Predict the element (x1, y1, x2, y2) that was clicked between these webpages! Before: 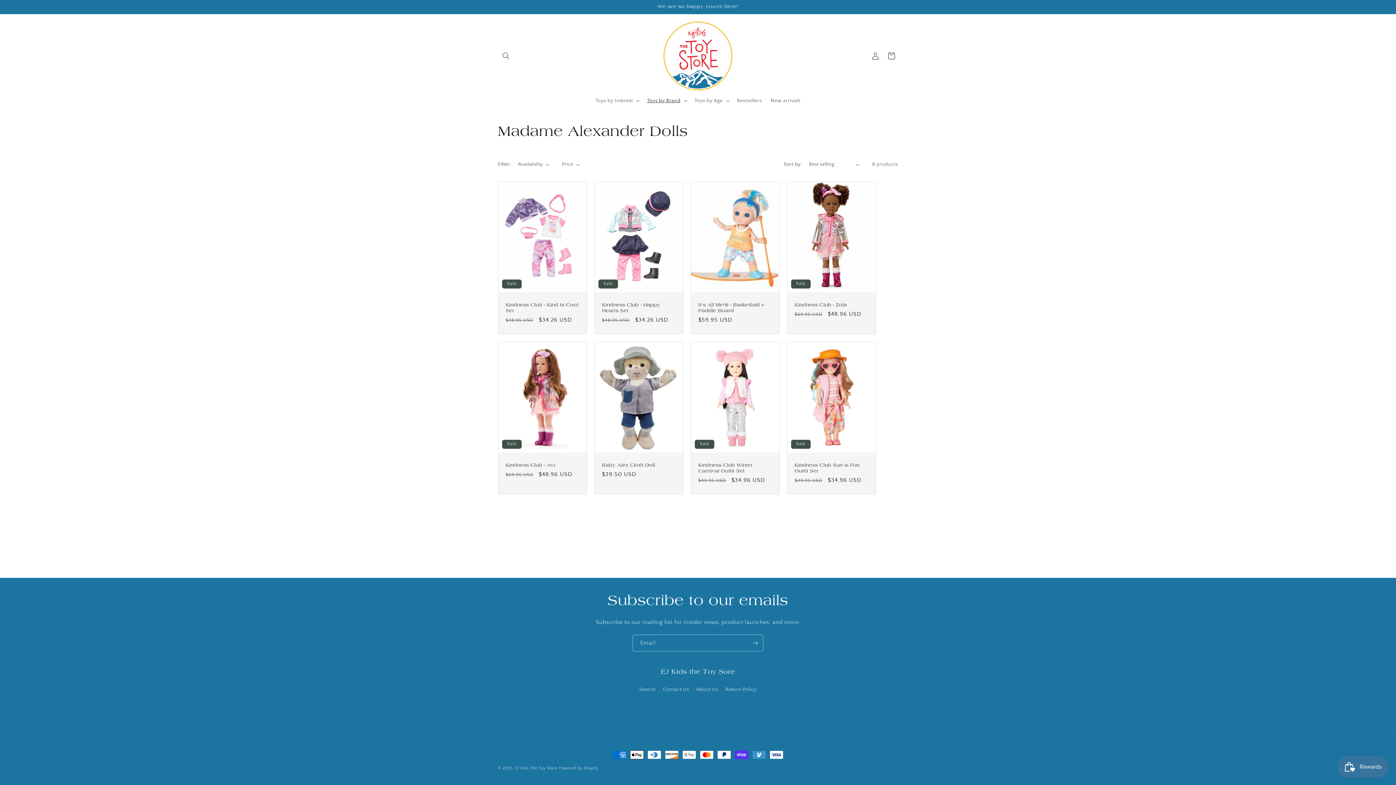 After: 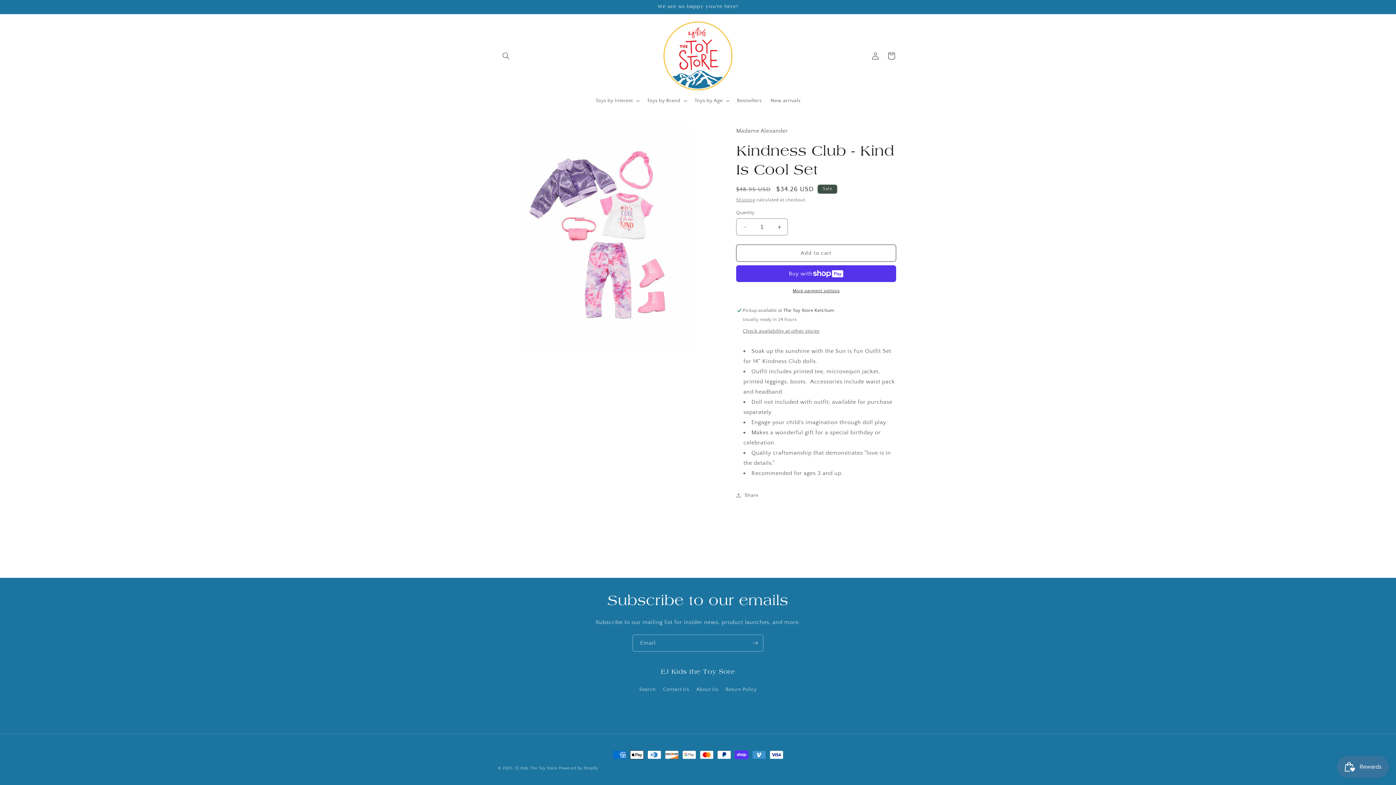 Action: bbox: (505, 302, 579, 313) label: Kindness Club - Kind Is Cool Set